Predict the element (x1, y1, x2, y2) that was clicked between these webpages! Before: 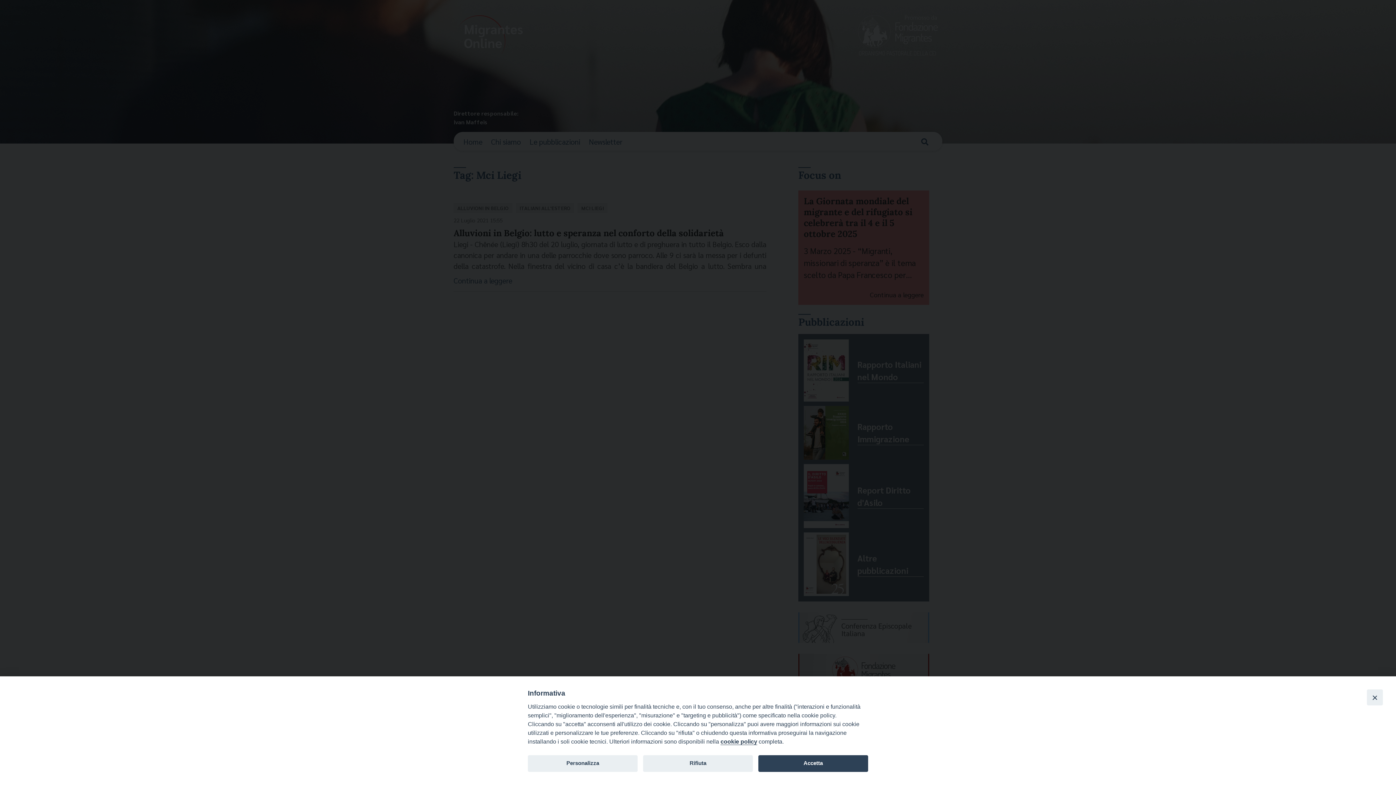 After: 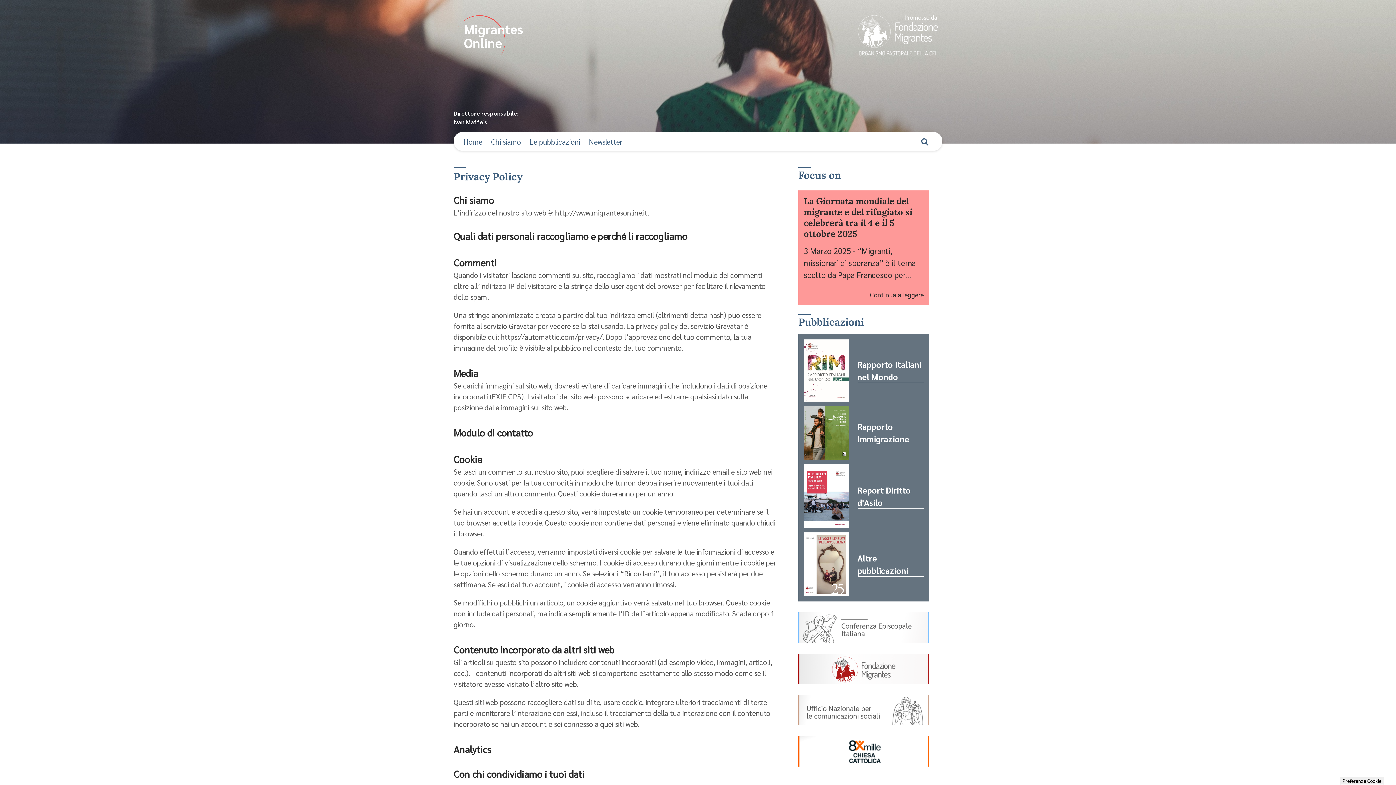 Action: label: cookie policy bbox: (720, 738, 757, 745)